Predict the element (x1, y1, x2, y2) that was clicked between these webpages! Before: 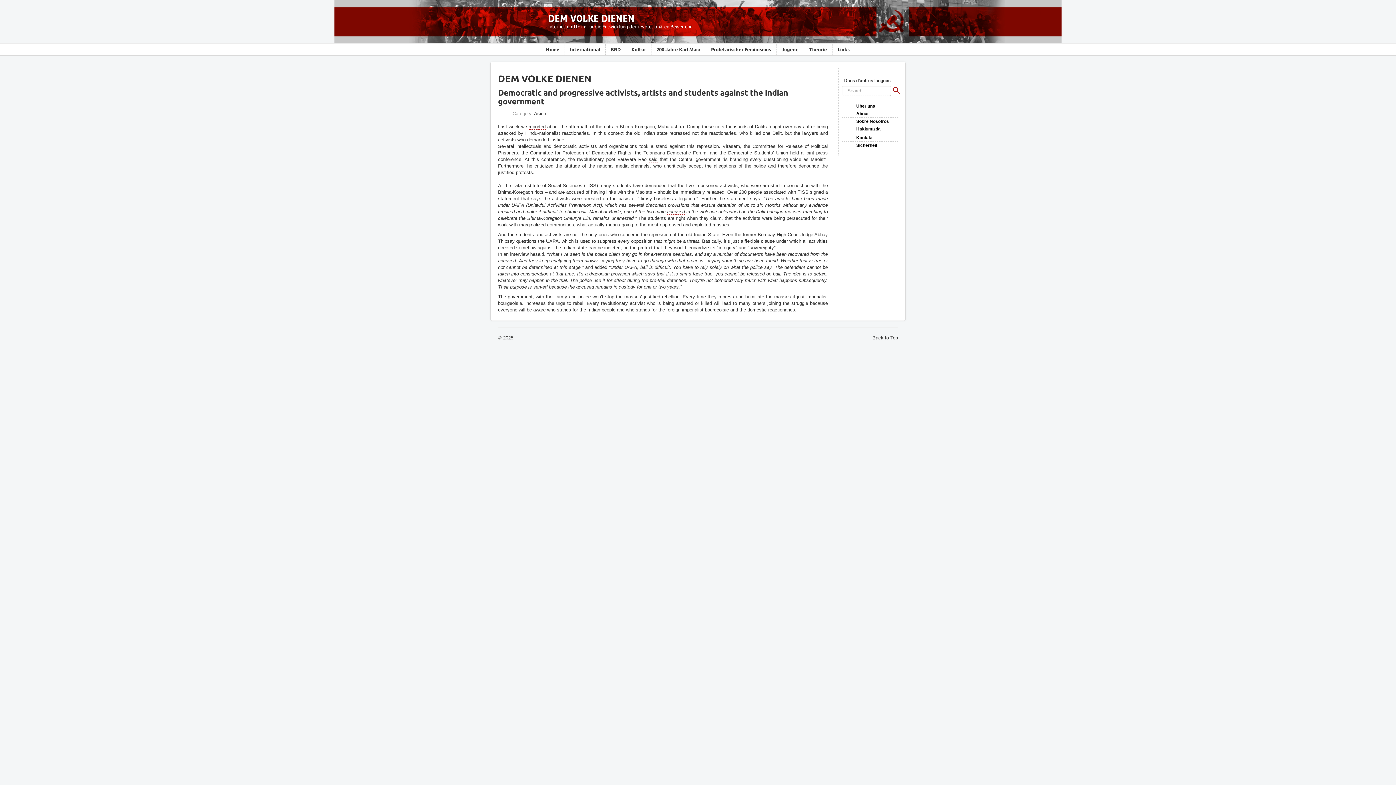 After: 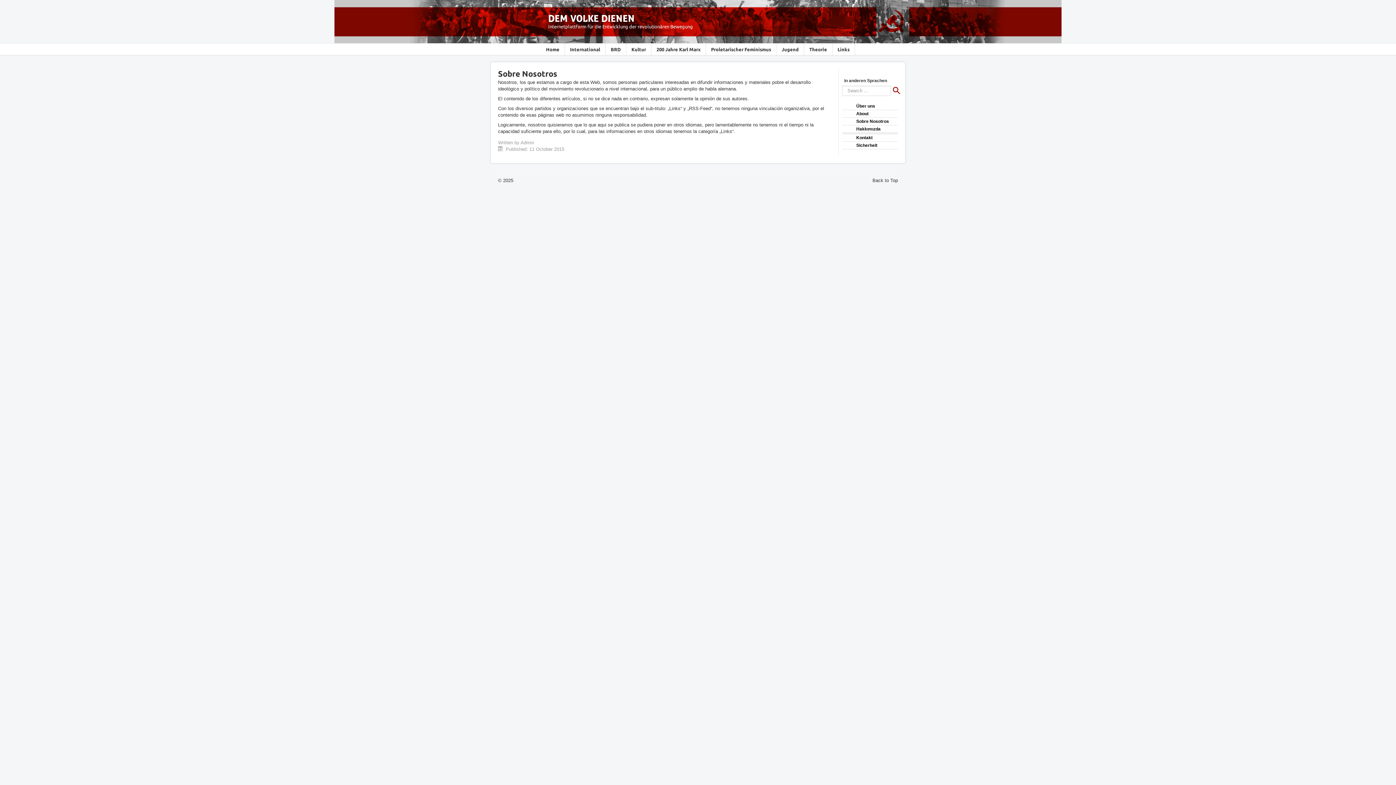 Action: bbox: (842, 118, 898, 124) label: Sobre Nosotros